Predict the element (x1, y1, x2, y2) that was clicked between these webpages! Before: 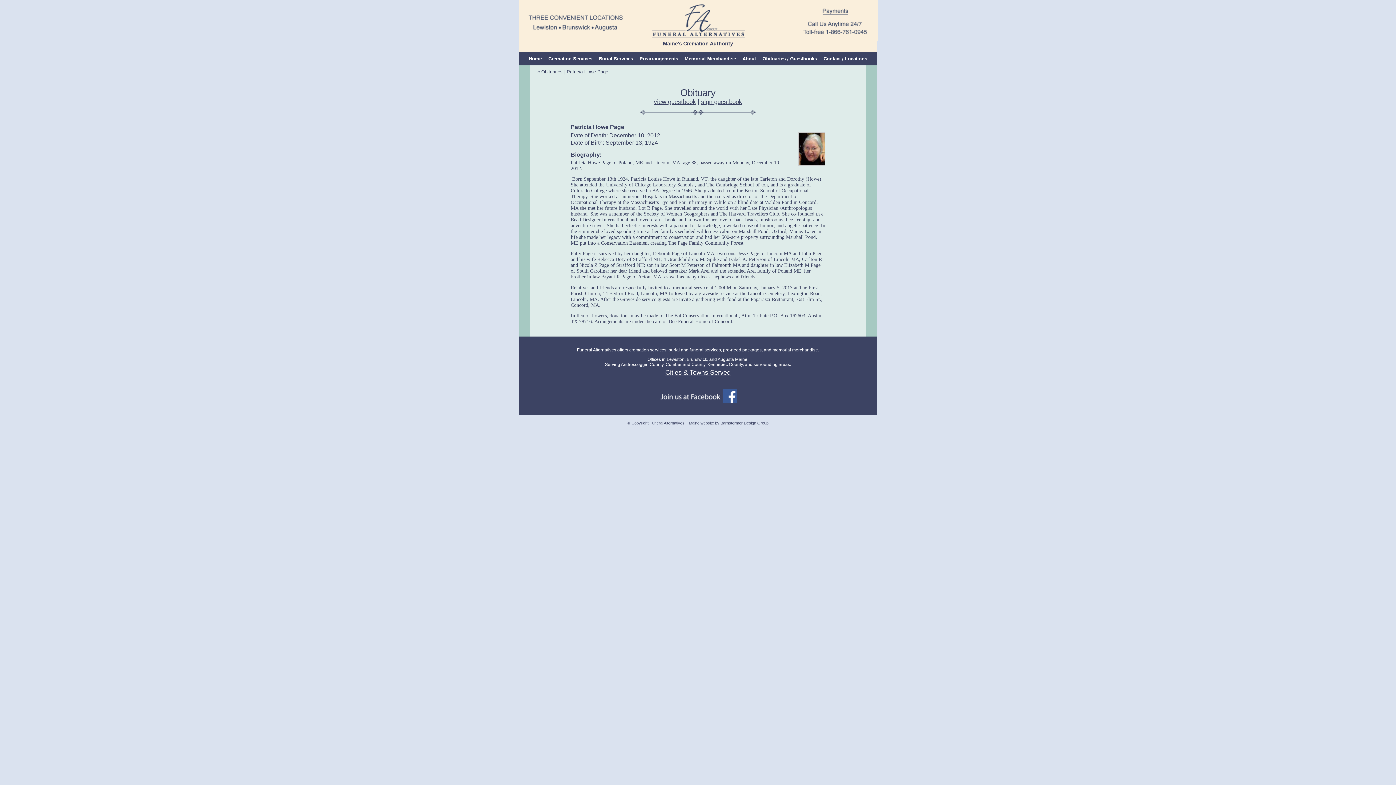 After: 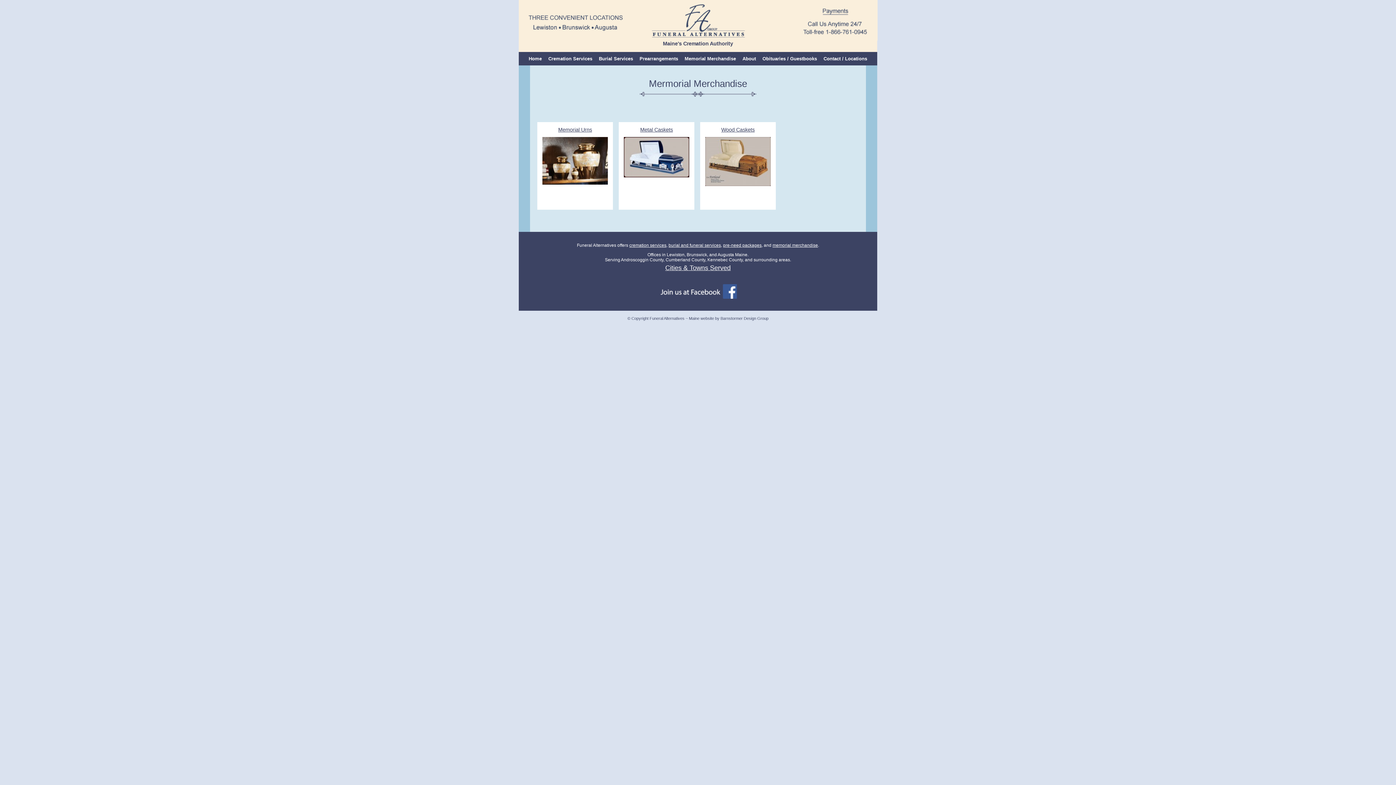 Action: bbox: (772, 347, 818, 352) label: memorial merchandise